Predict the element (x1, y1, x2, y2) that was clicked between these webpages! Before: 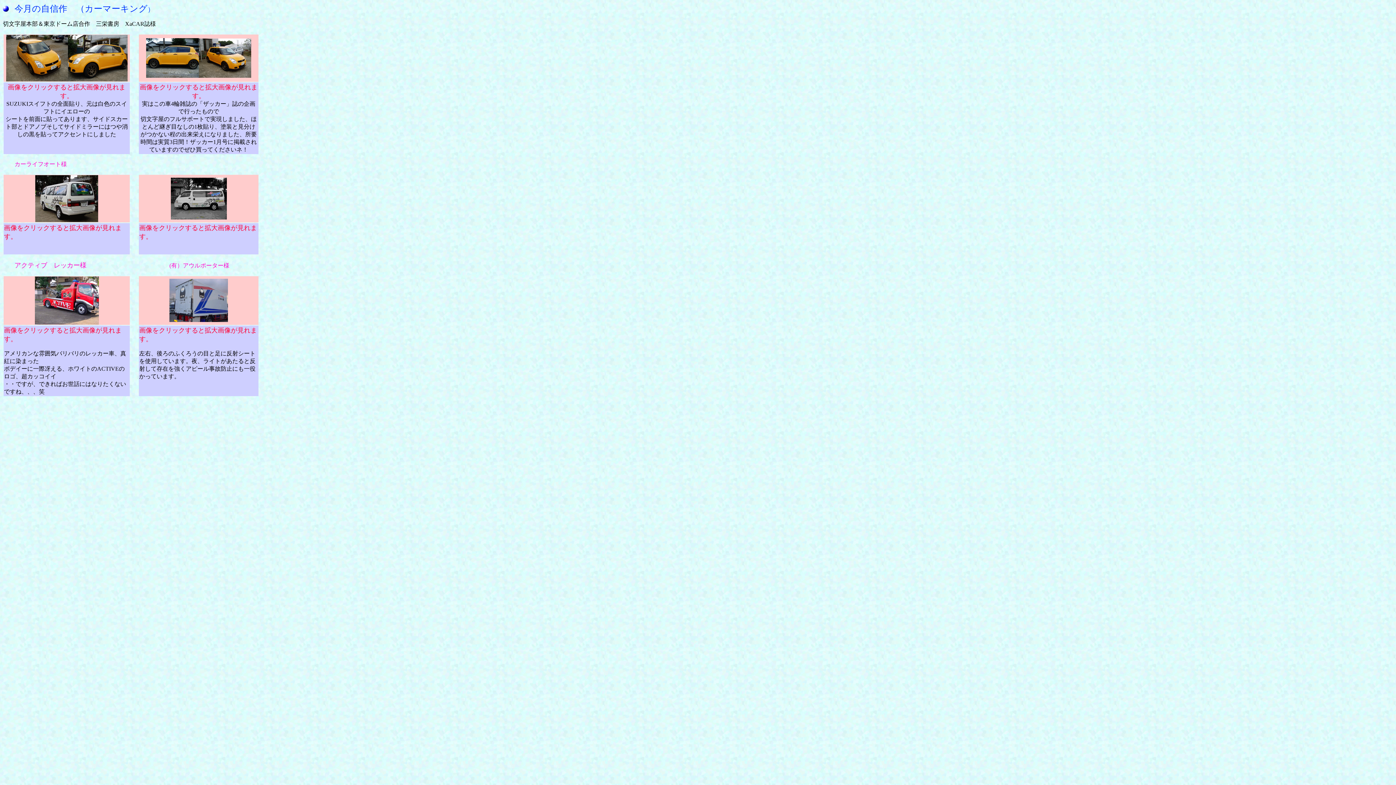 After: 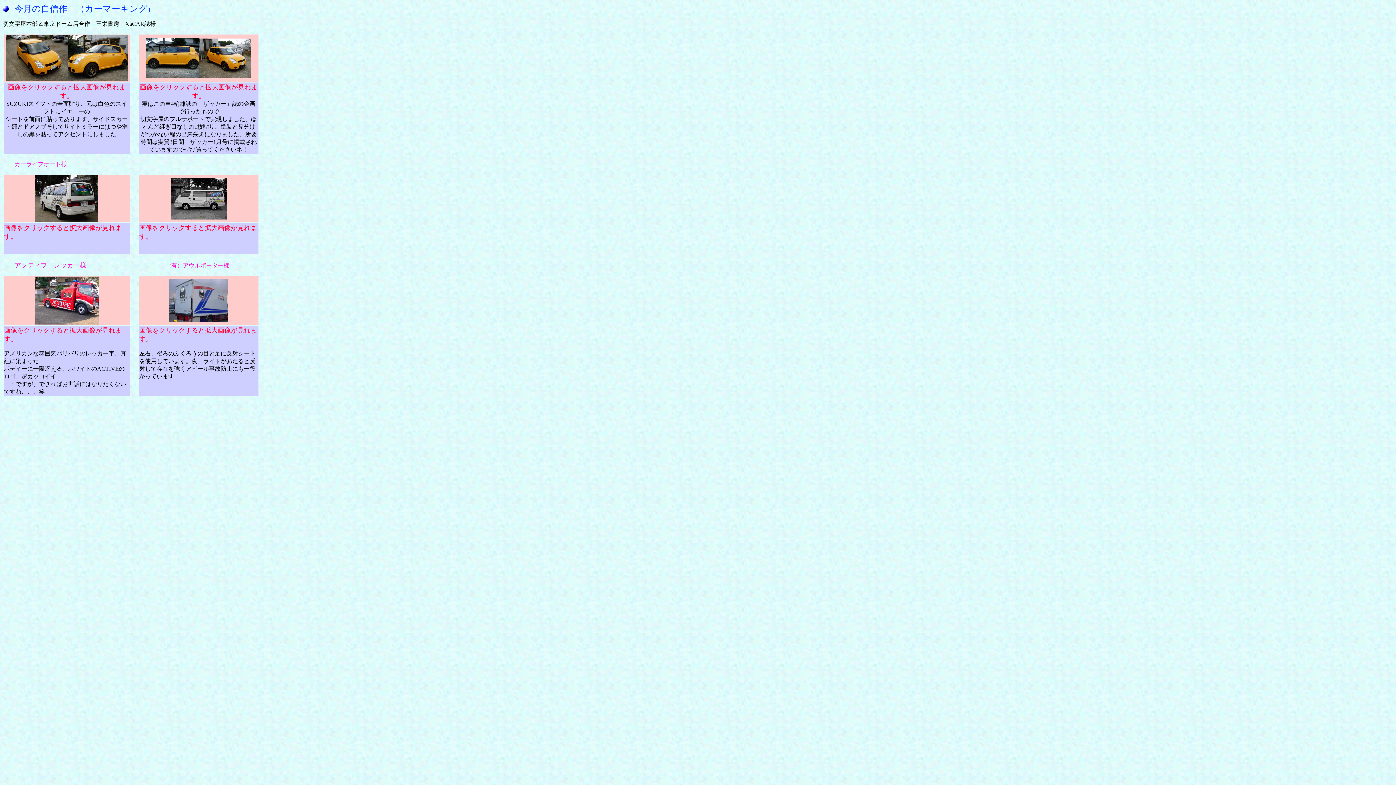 Action: bbox: (170, 214, 226, 220)